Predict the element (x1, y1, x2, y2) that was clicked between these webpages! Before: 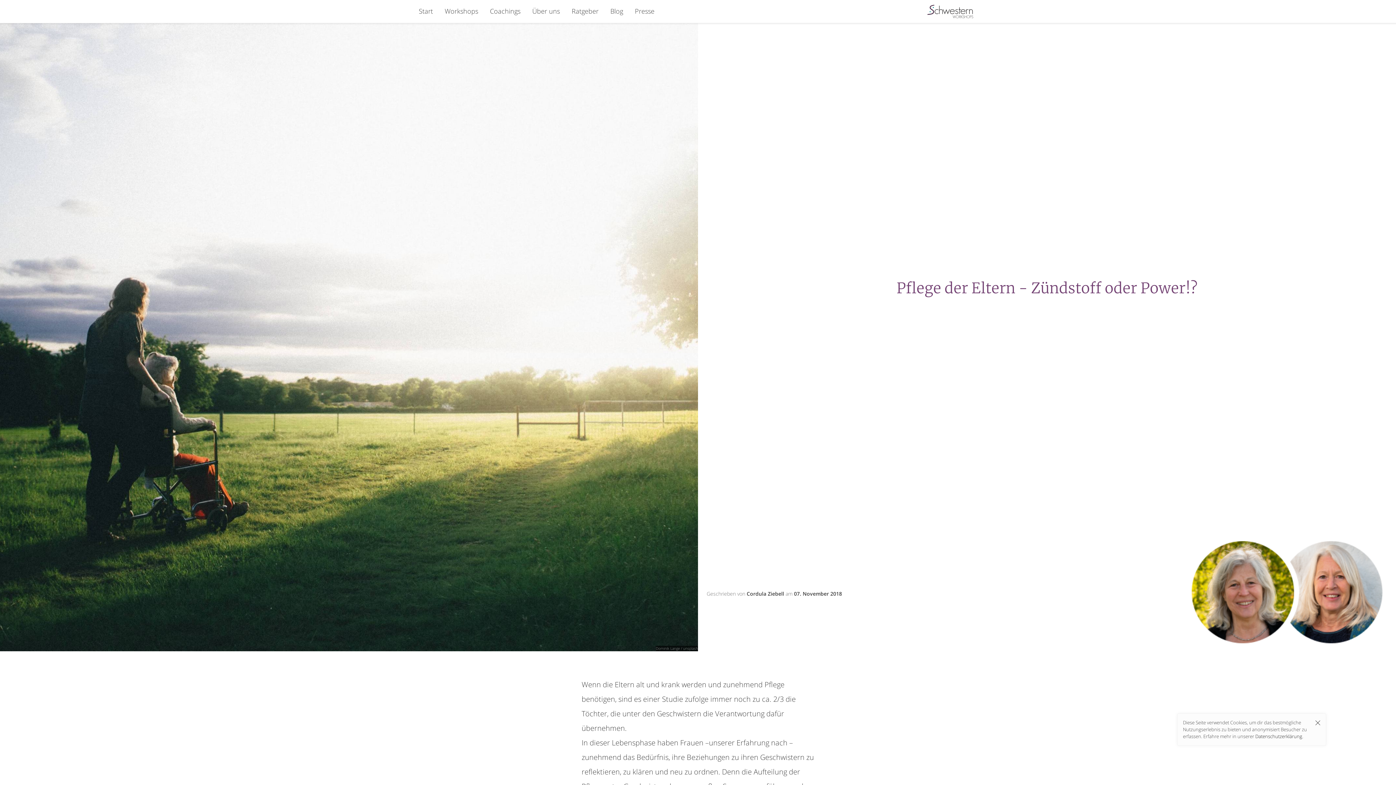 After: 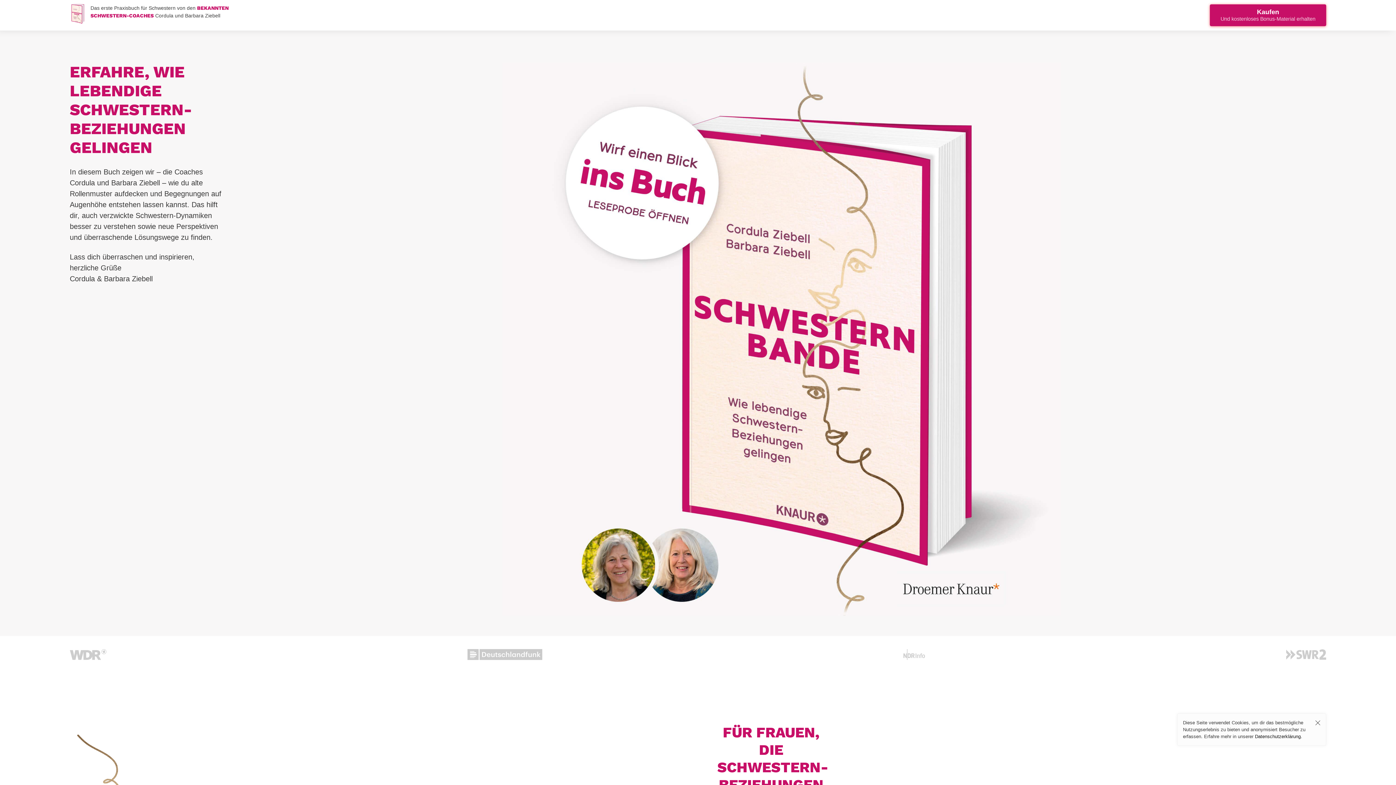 Action: bbox: (571, 0, 606, 23) label: Ratgeber